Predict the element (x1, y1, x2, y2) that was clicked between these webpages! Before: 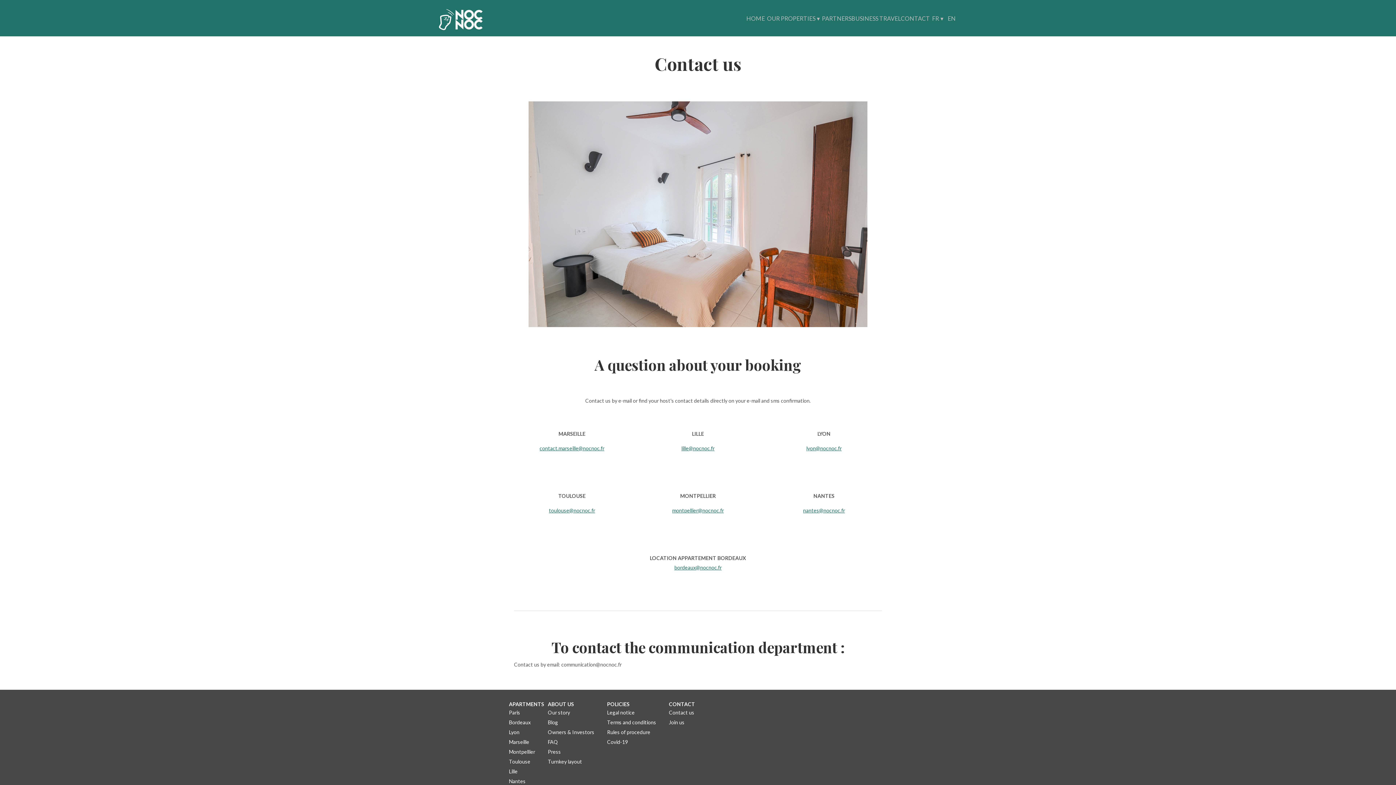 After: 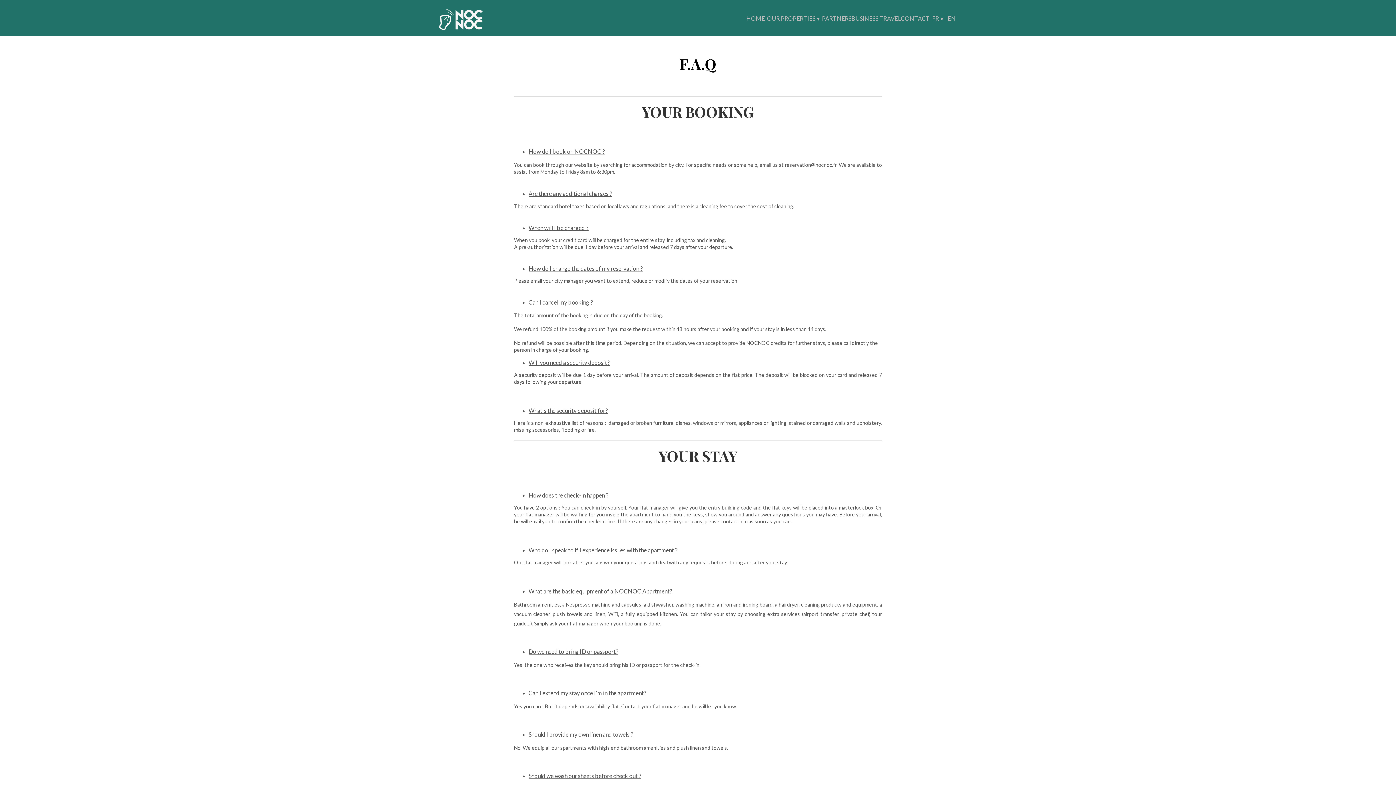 Action: label: FAQ bbox: (548, 737, 607, 747)